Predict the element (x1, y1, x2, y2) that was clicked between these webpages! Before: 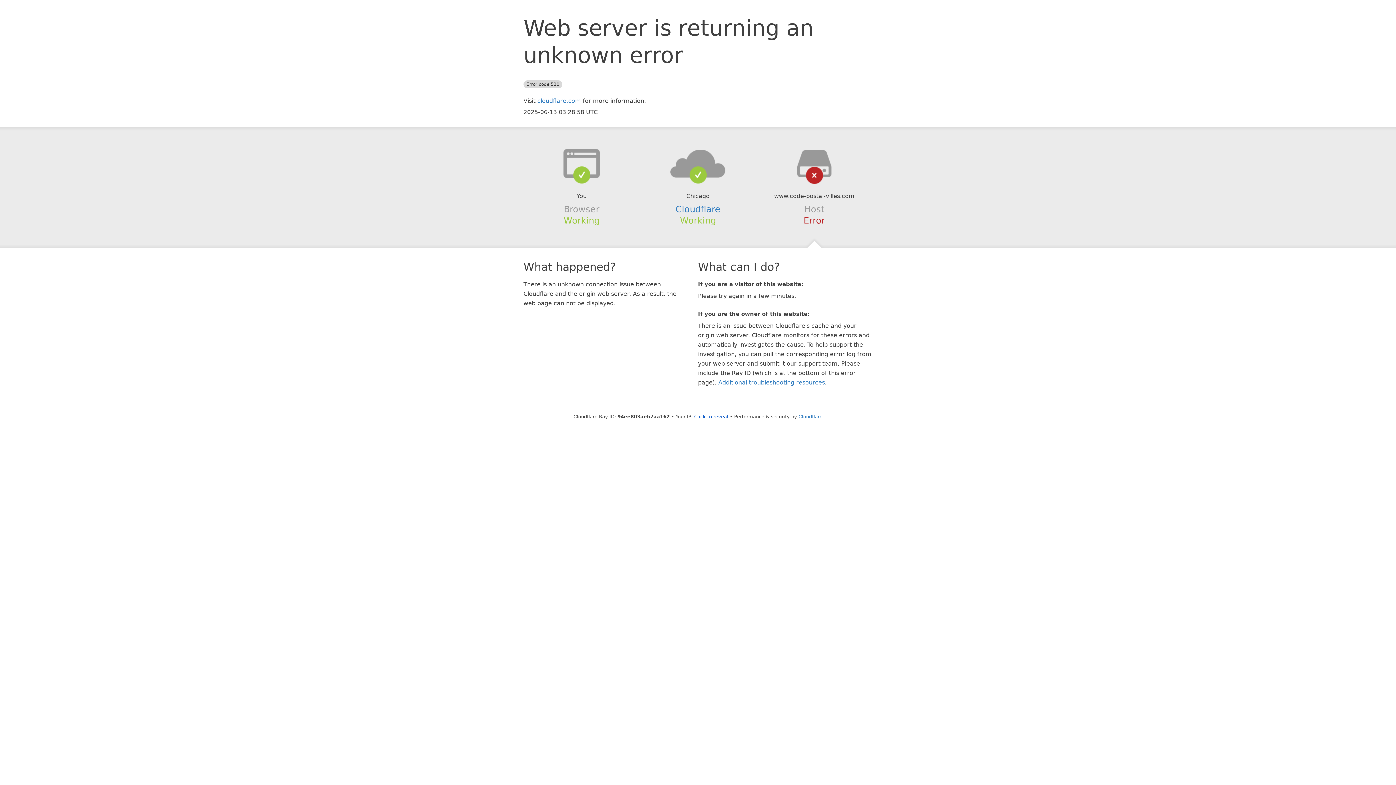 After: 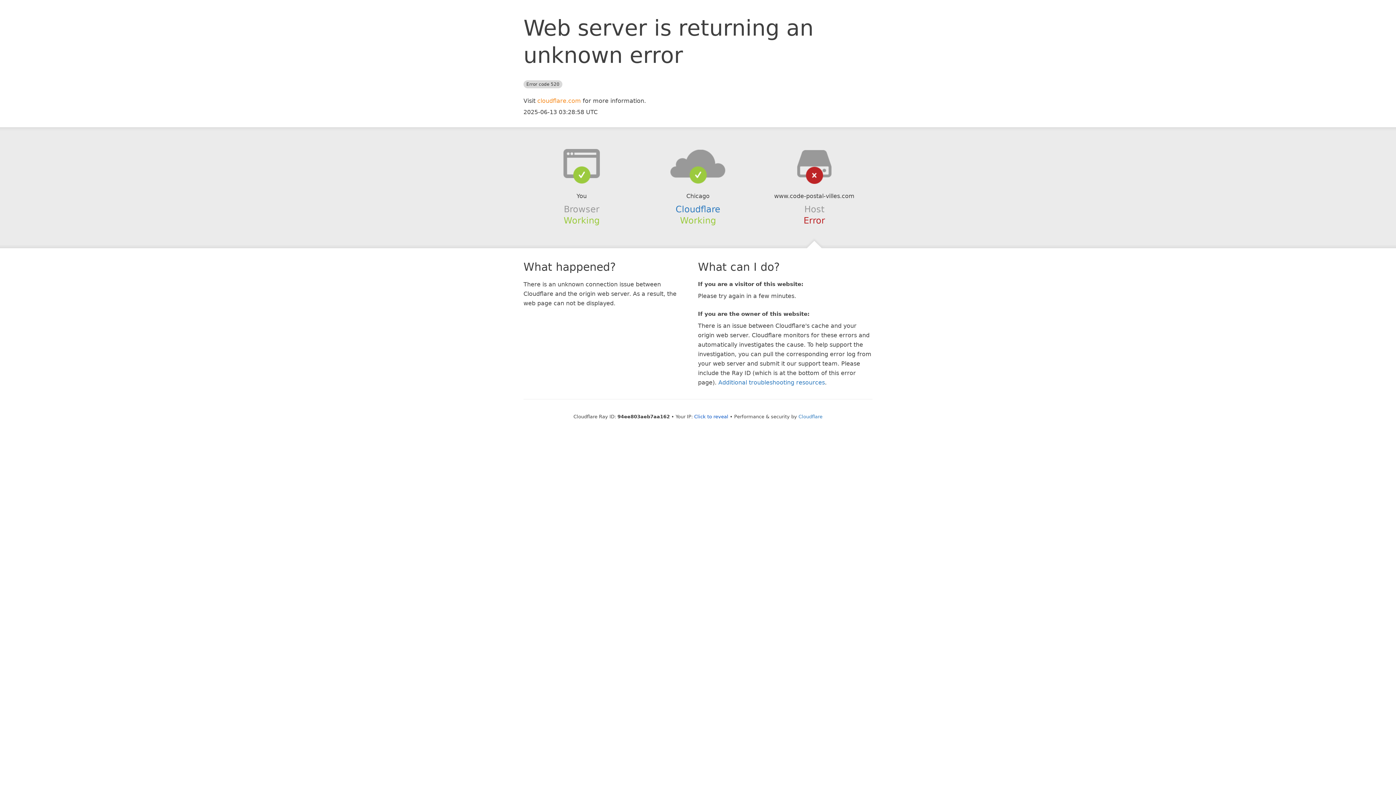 Action: bbox: (537, 97, 581, 104) label: cloudflare.com